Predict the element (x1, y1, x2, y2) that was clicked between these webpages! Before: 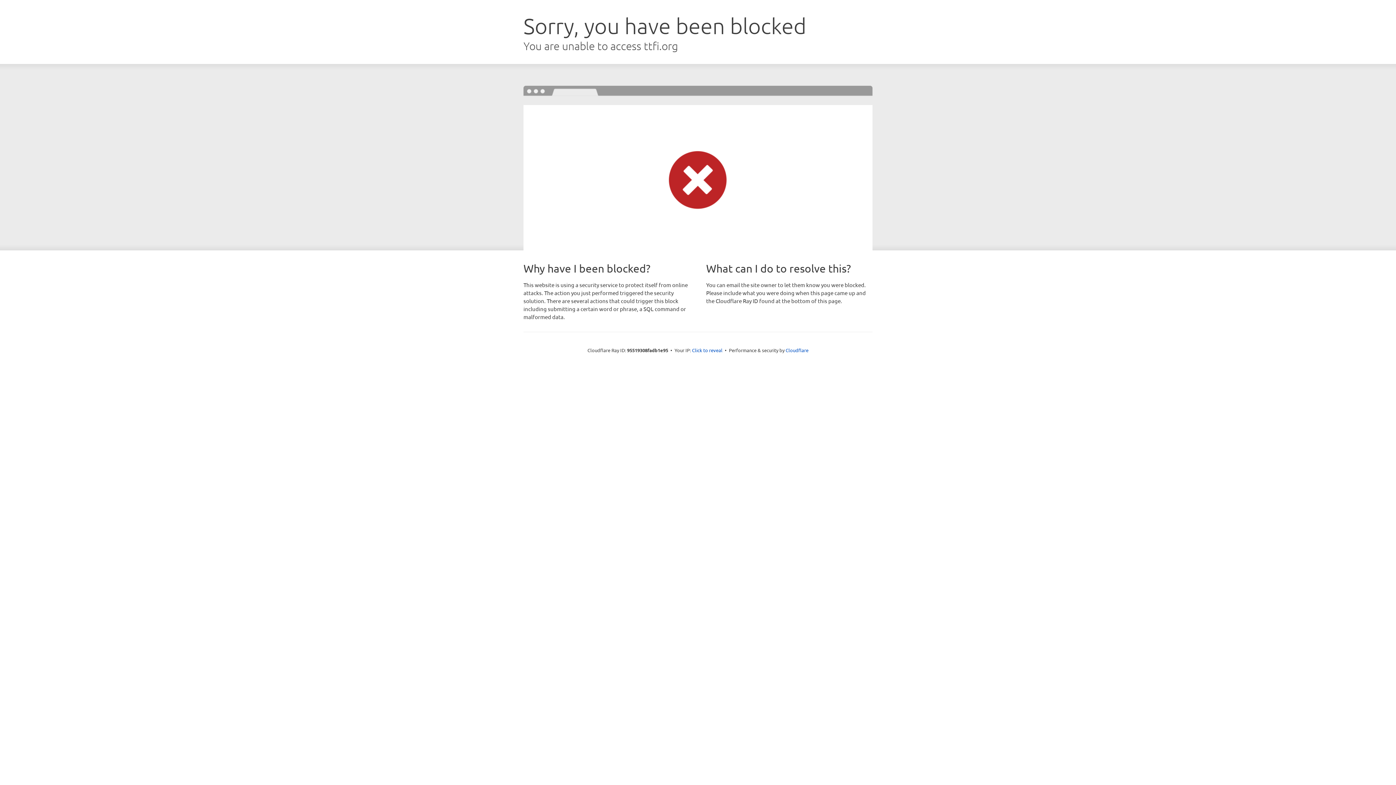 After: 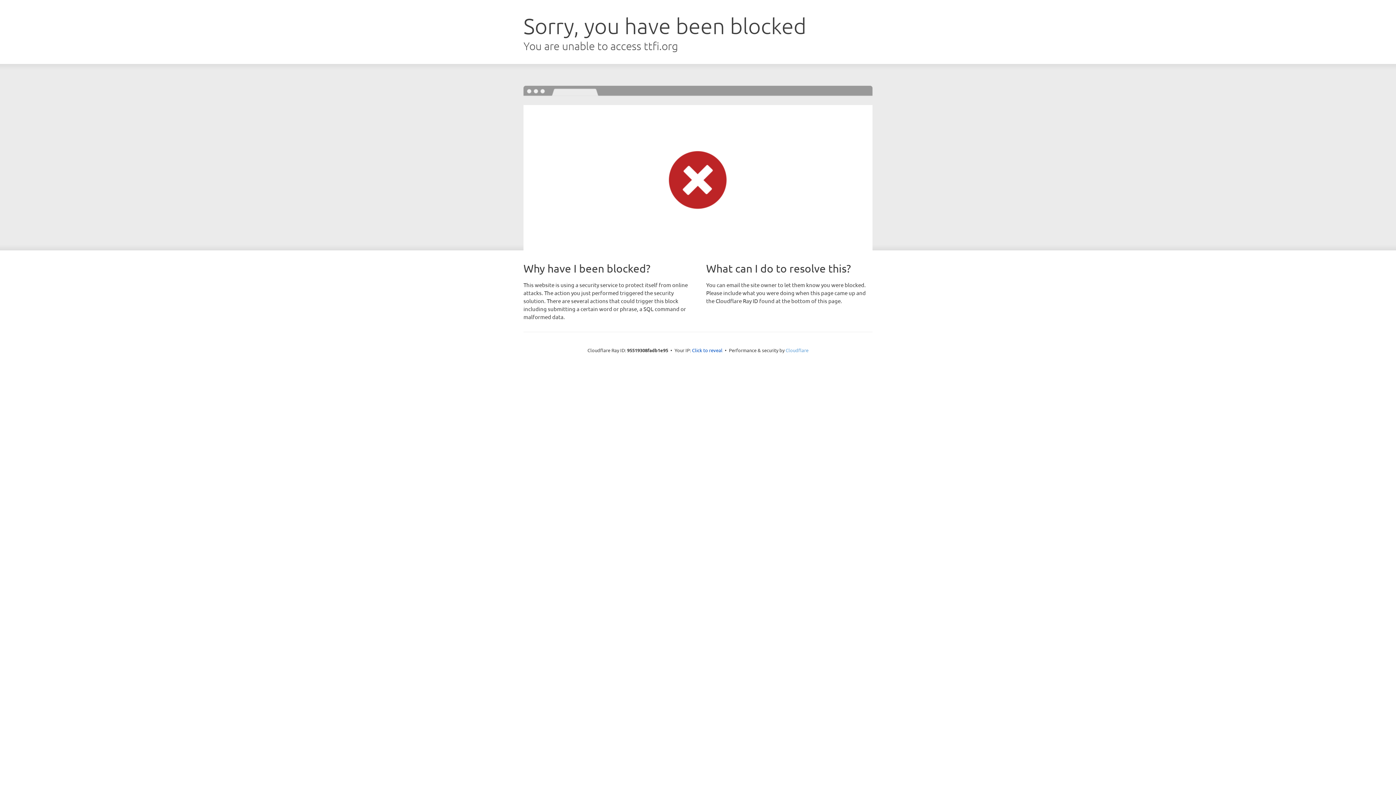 Action: label: Cloudflare bbox: (785, 347, 808, 353)